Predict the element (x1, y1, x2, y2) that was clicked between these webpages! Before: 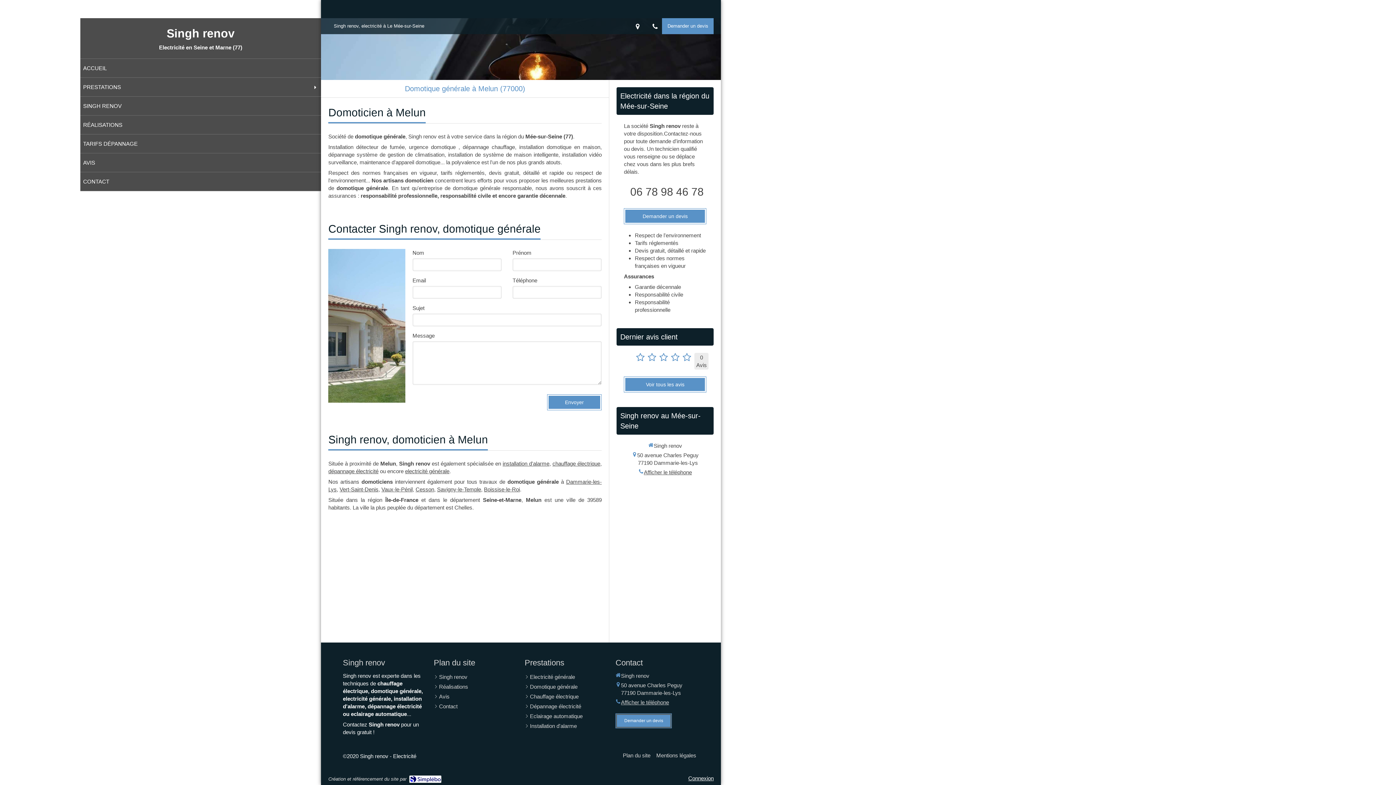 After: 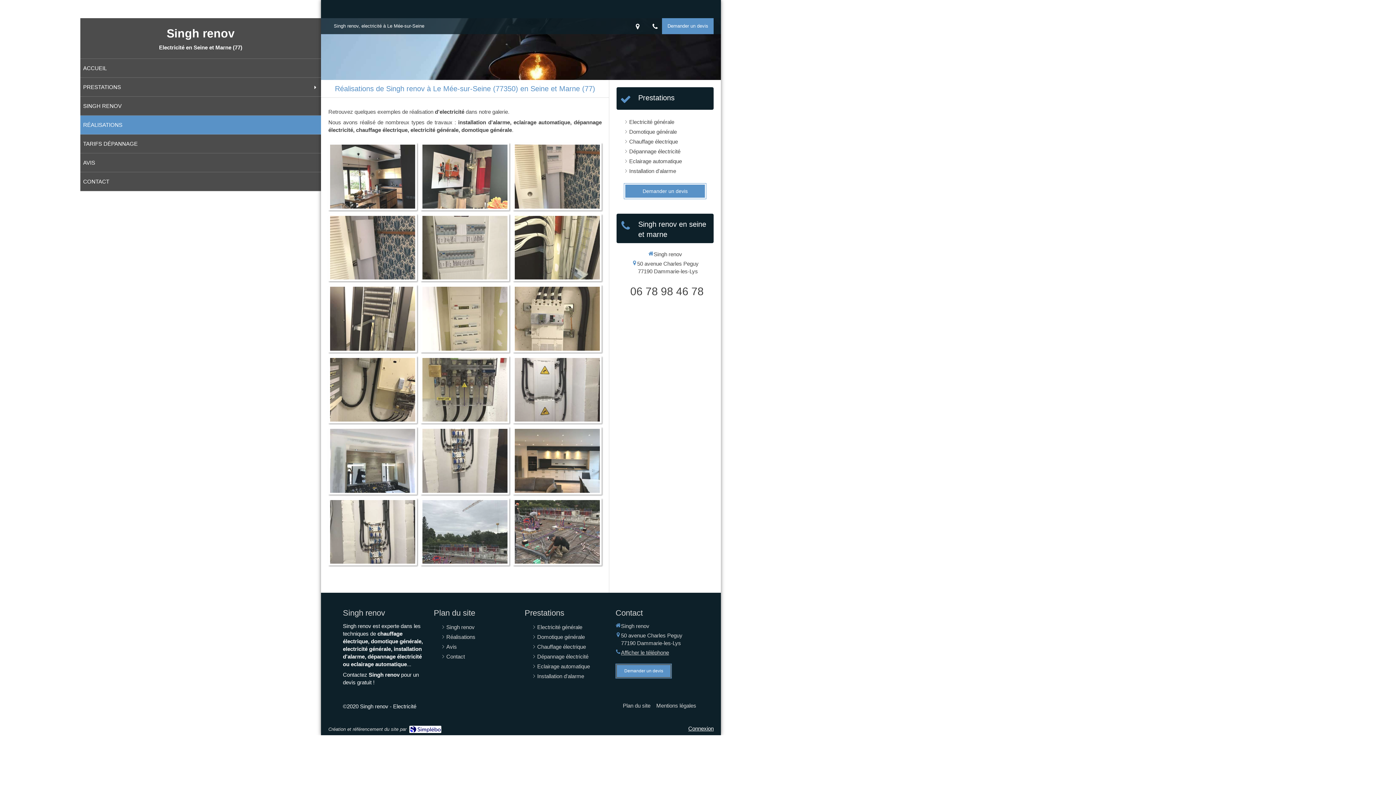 Action: bbox: (80, 115, 321, 134) label: RÉALISATIONS